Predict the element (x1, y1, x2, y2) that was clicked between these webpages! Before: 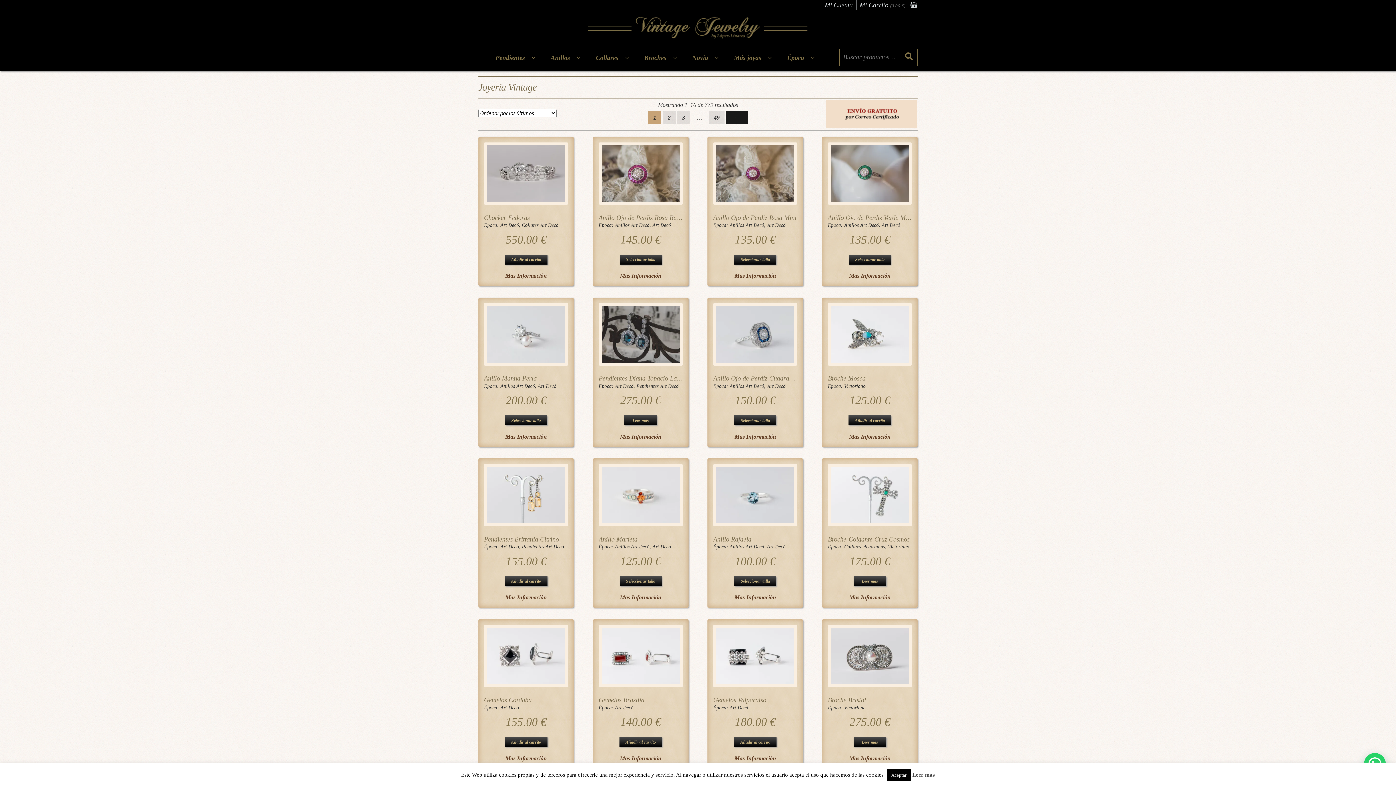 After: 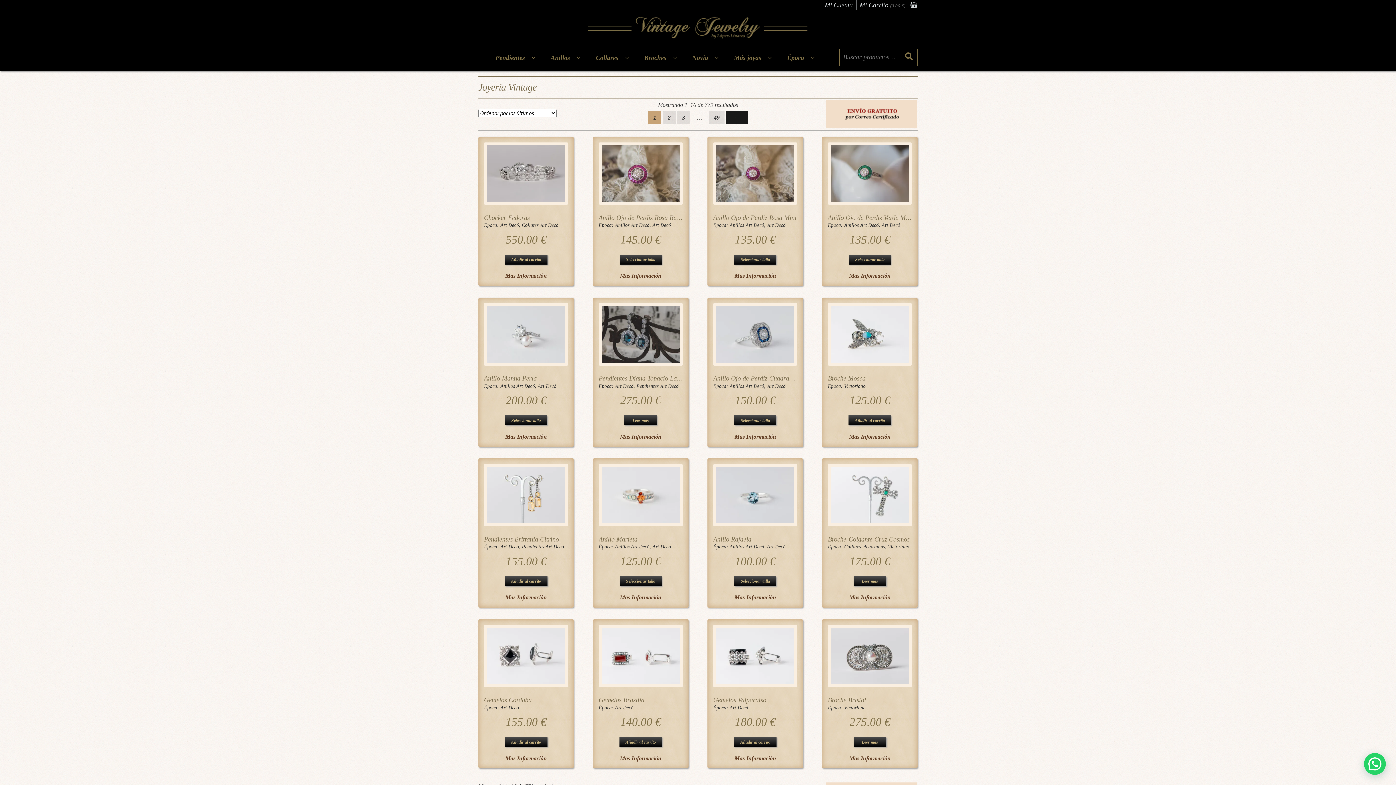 Action: bbox: (887, 769, 911, 781) label: Aceptar